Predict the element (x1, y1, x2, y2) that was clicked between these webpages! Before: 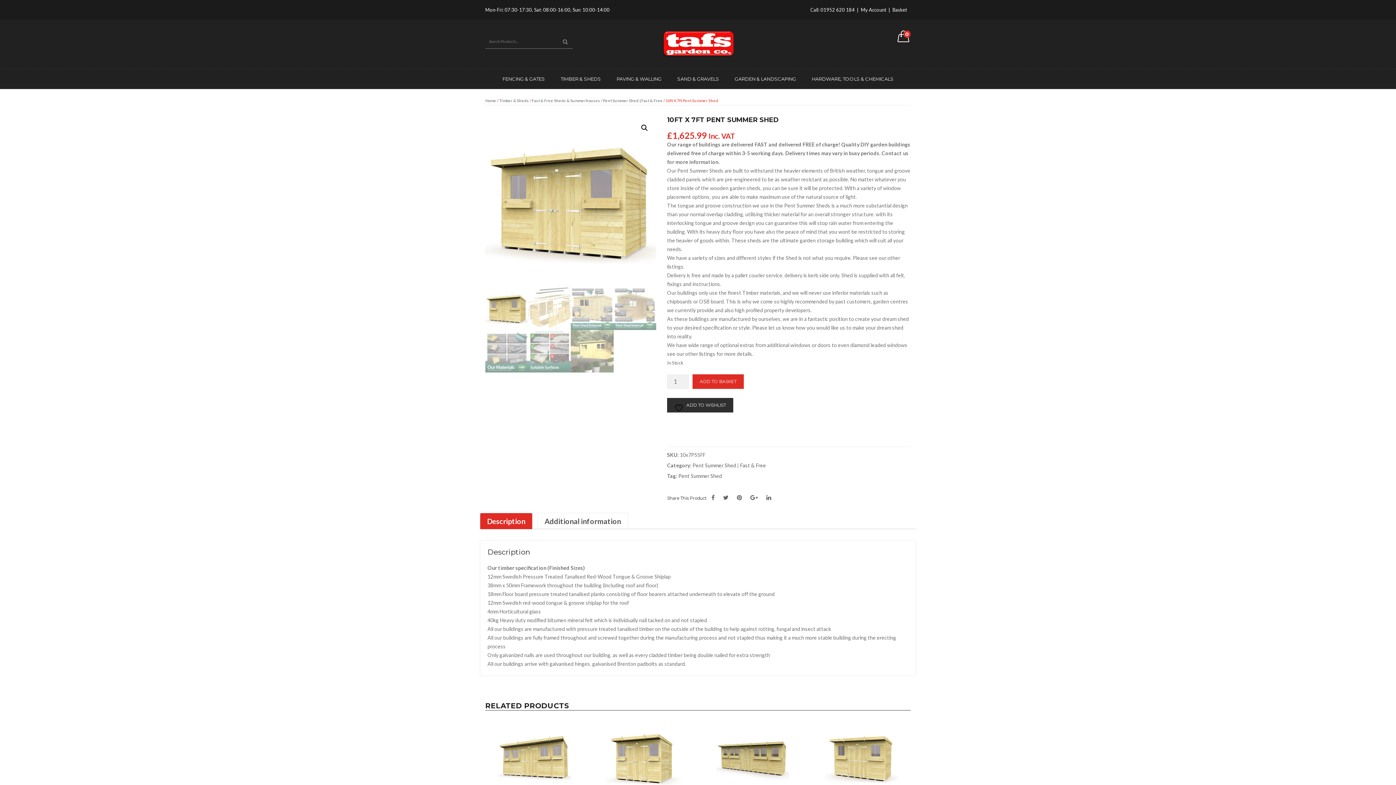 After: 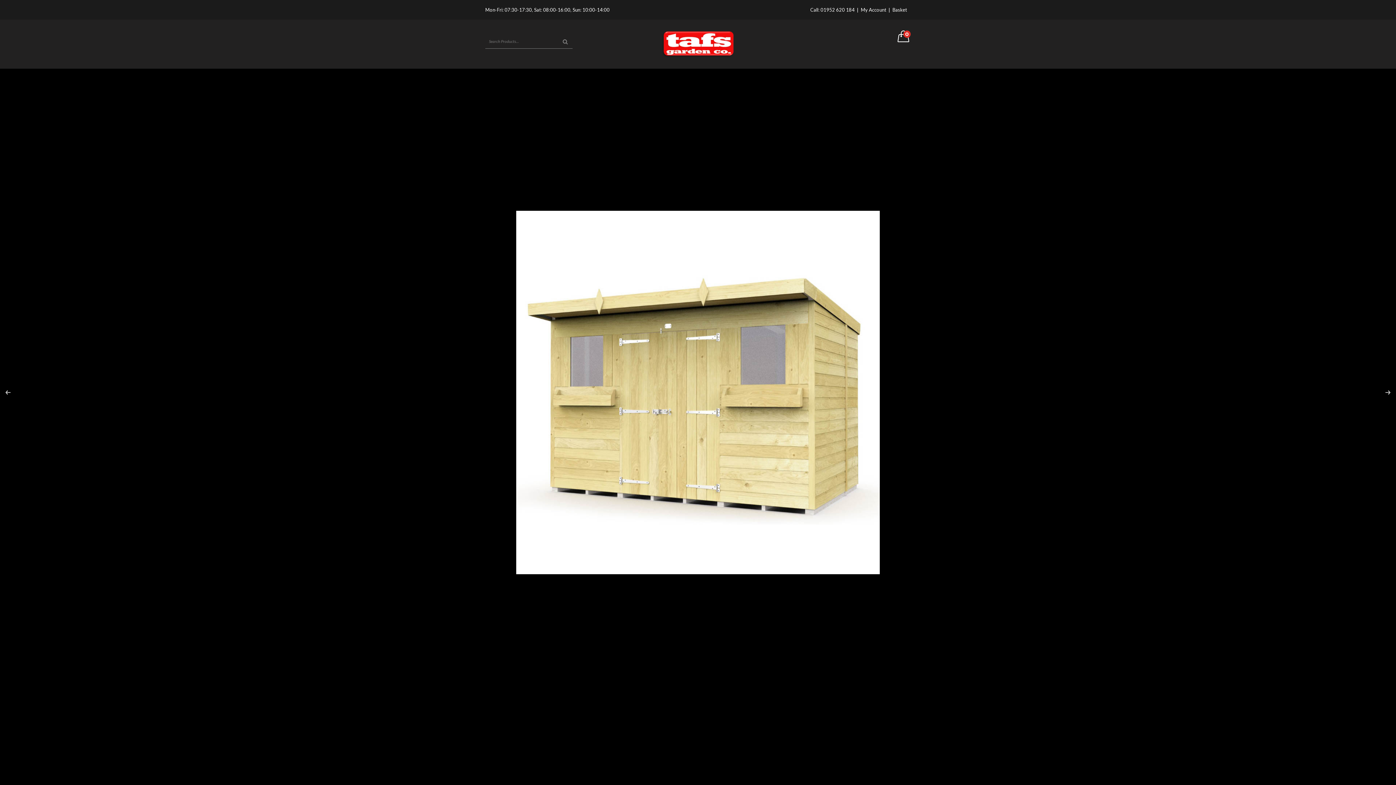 Action: bbox: (638, 121, 651, 134)